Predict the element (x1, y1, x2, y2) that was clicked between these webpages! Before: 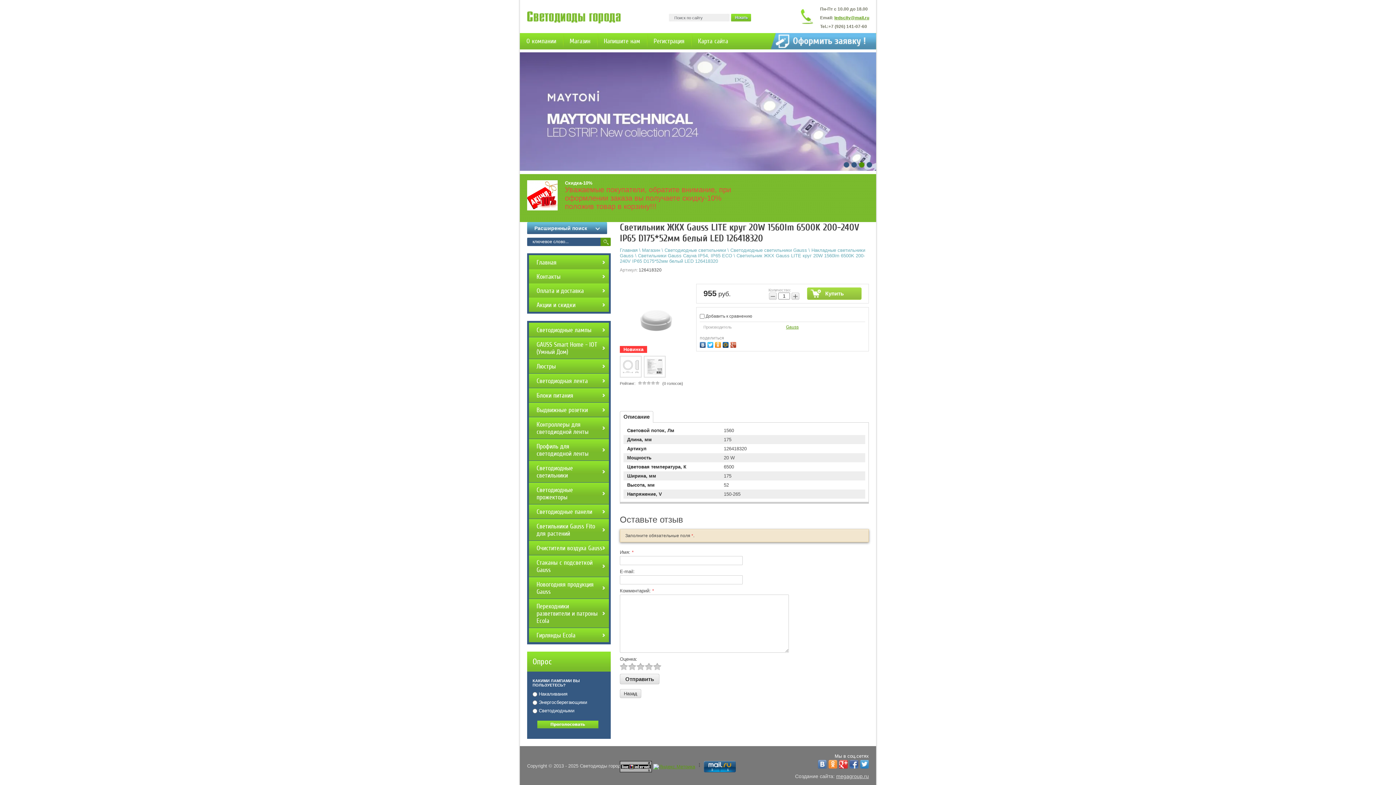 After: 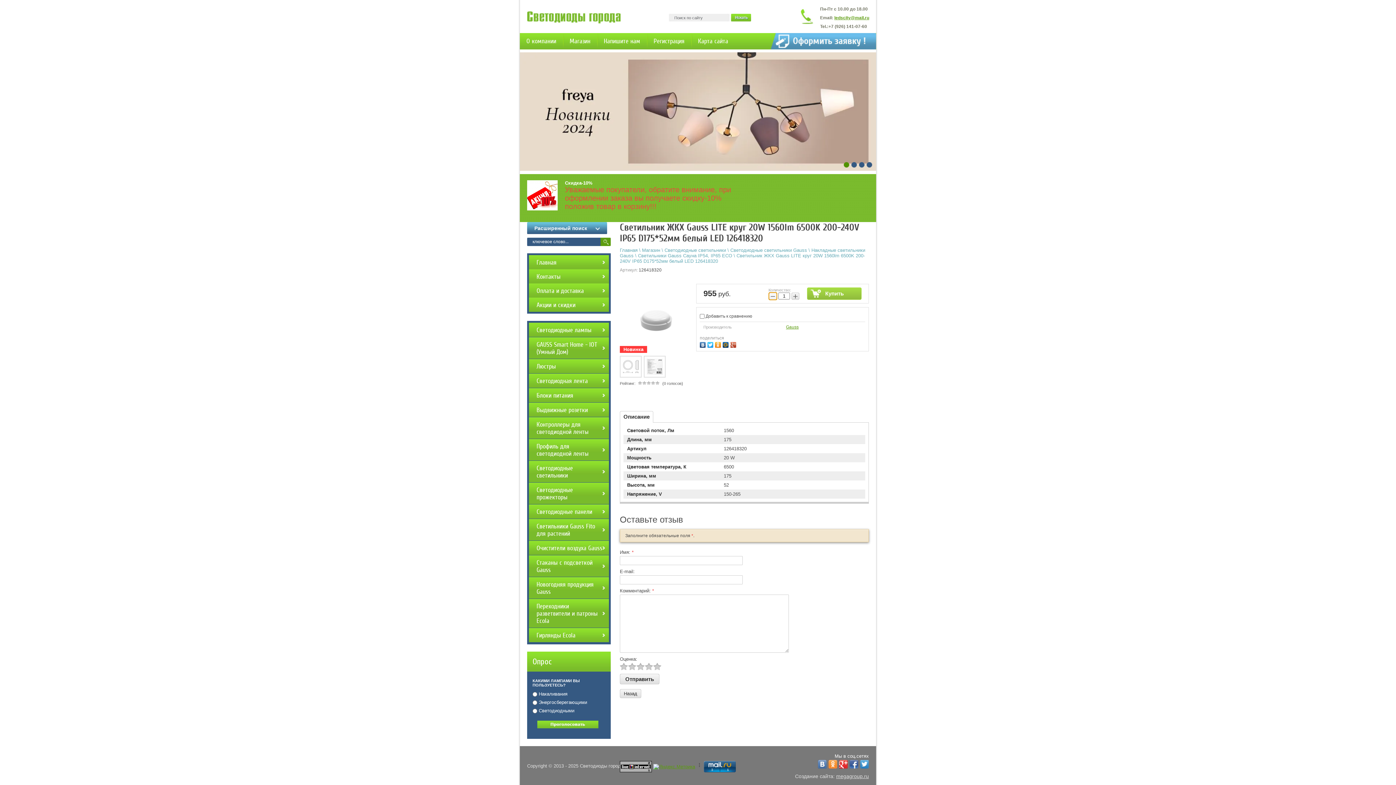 Action: bbox: (769, 292, 777, 299) label: −